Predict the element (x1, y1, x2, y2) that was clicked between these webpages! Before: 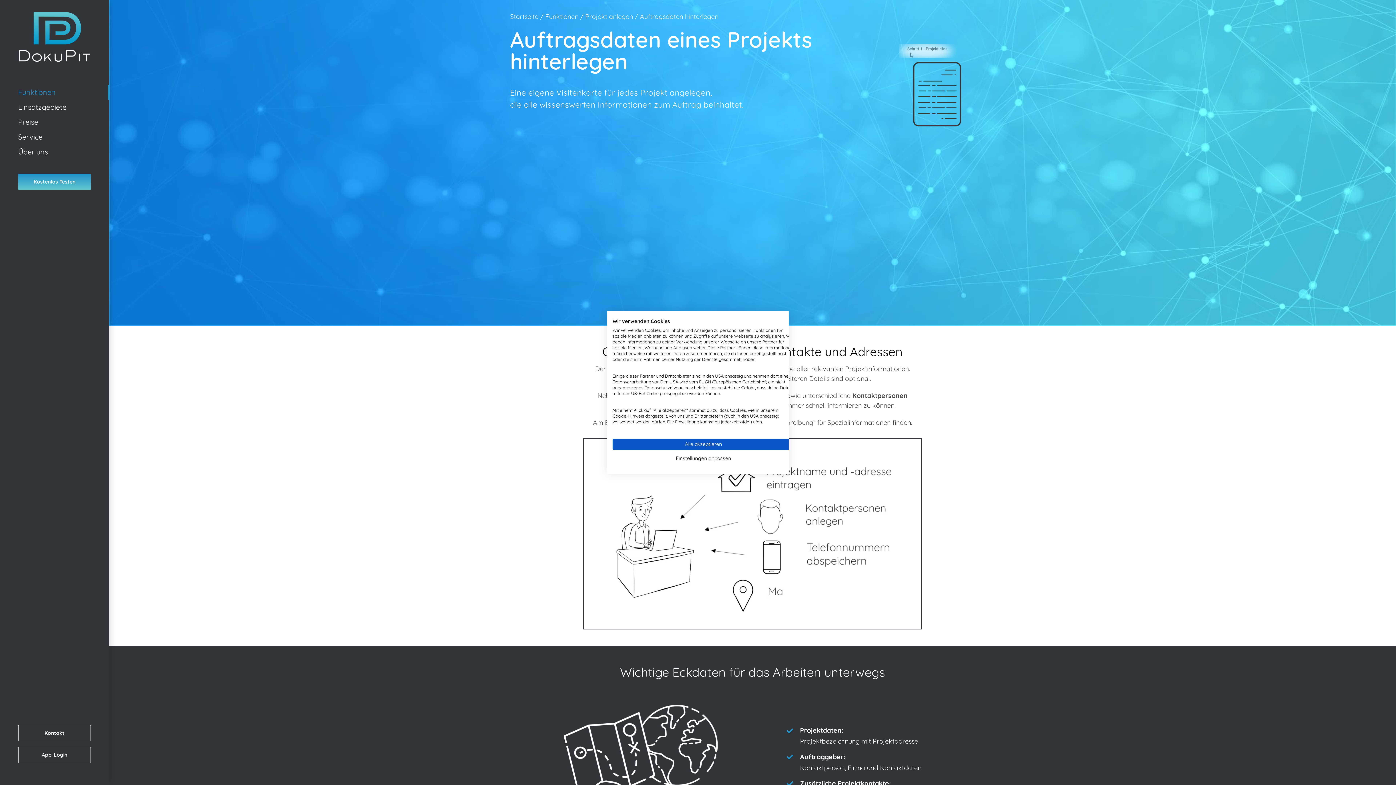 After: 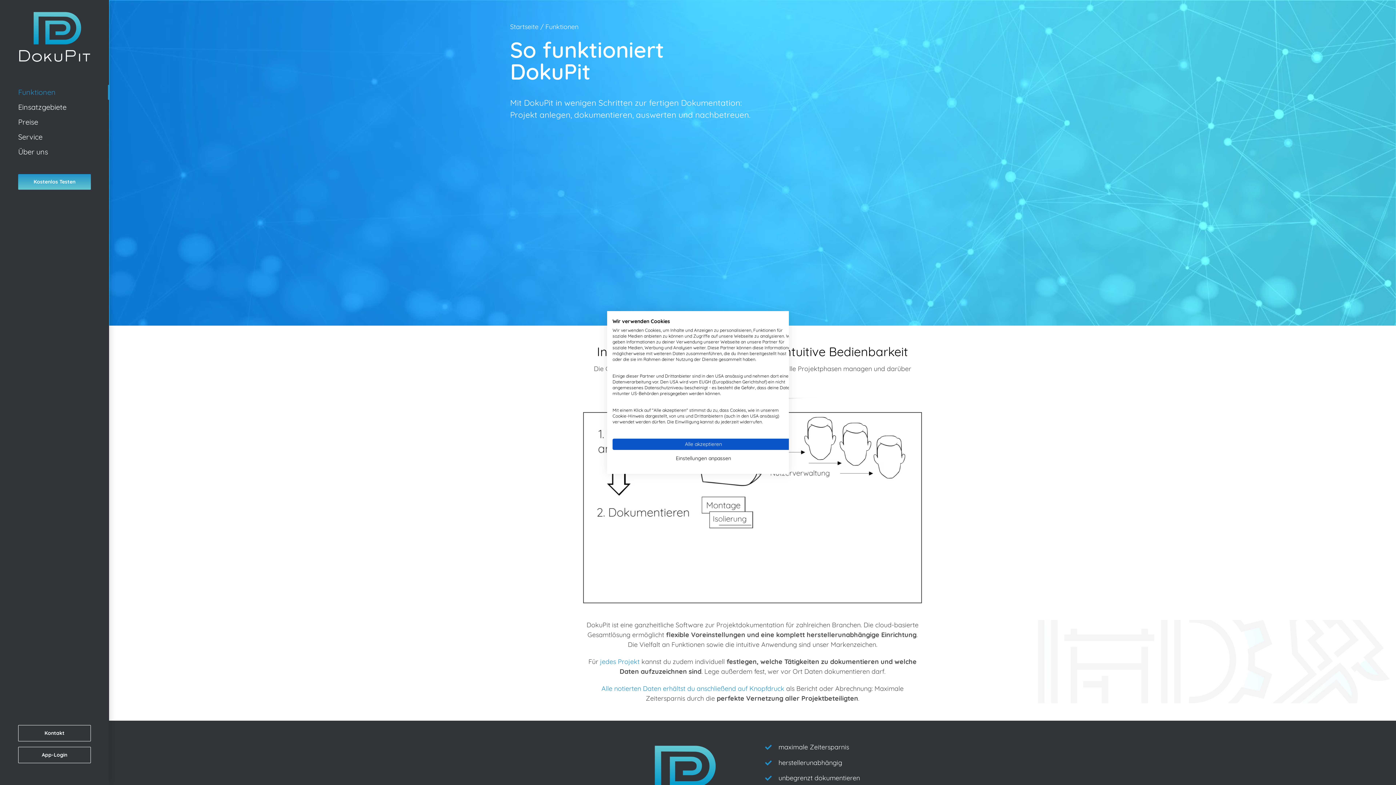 Action: label: Funktionen bbox: (0, 84, 109, 99)